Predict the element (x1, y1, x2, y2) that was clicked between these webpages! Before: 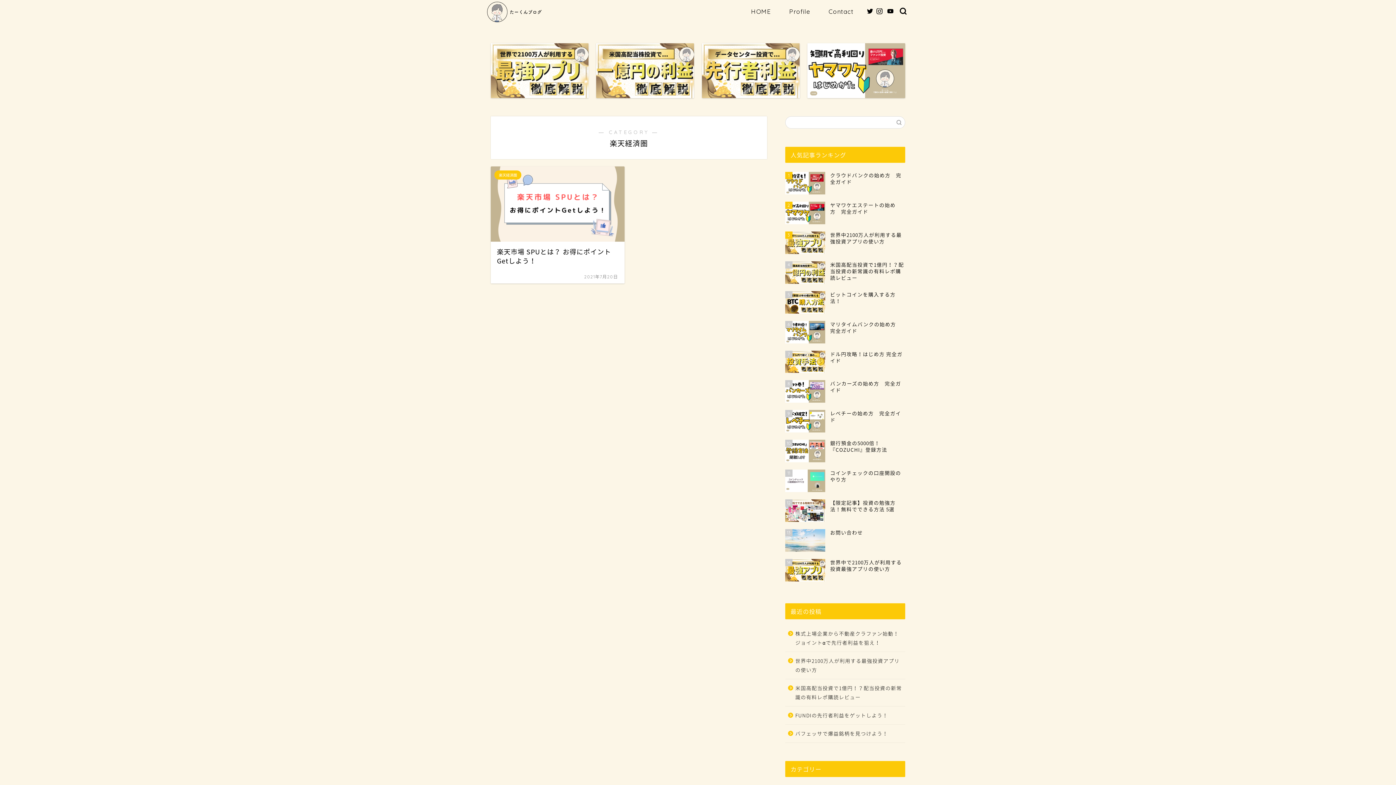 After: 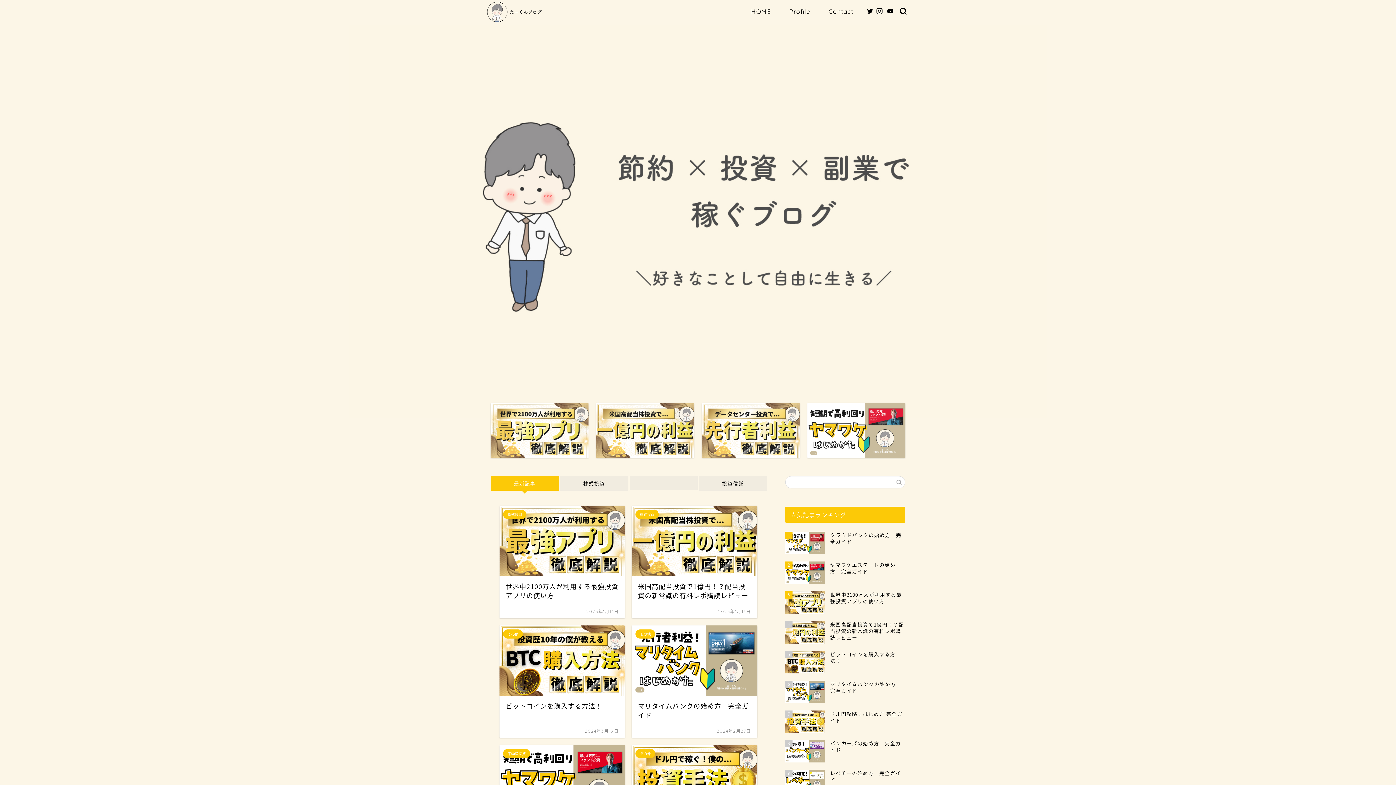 Action: bbox: (487, 19, 541, 22)